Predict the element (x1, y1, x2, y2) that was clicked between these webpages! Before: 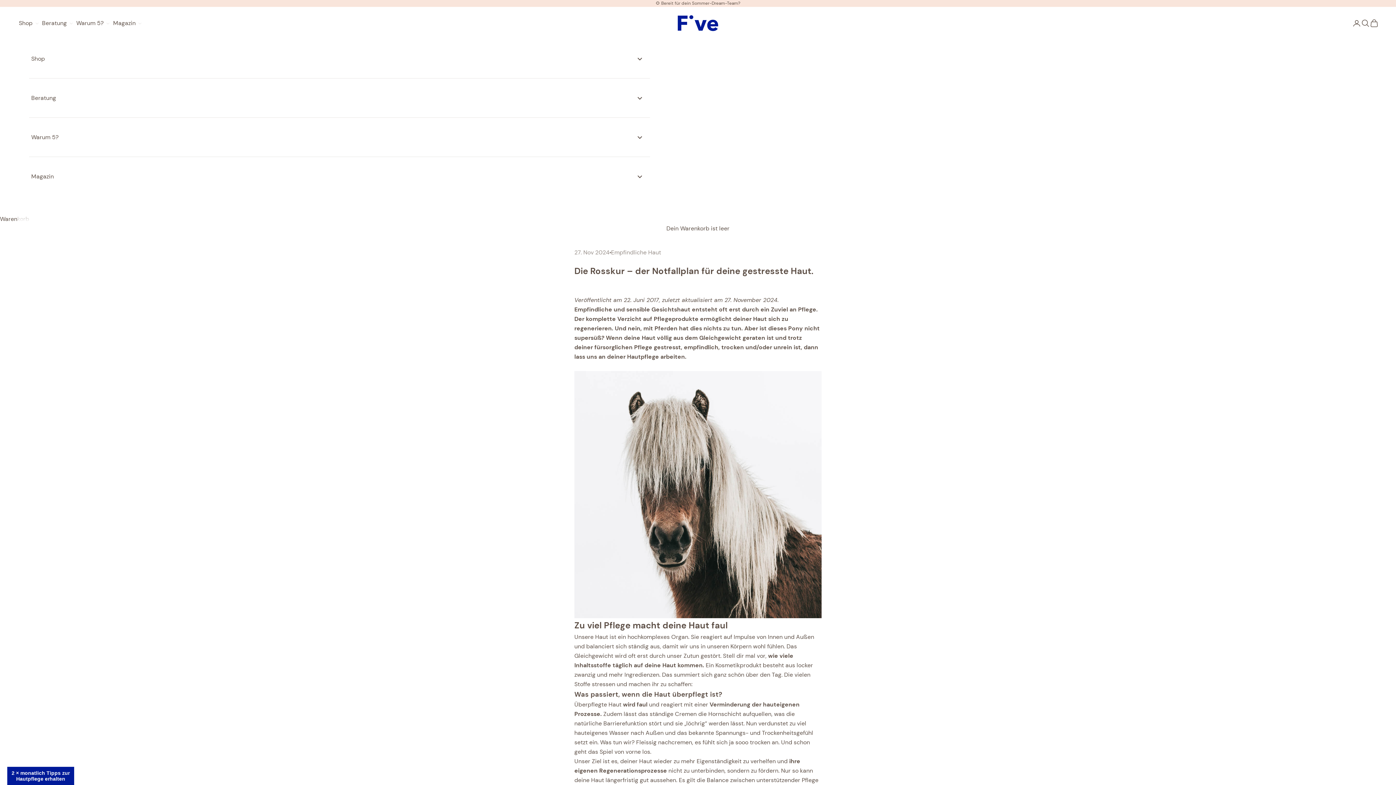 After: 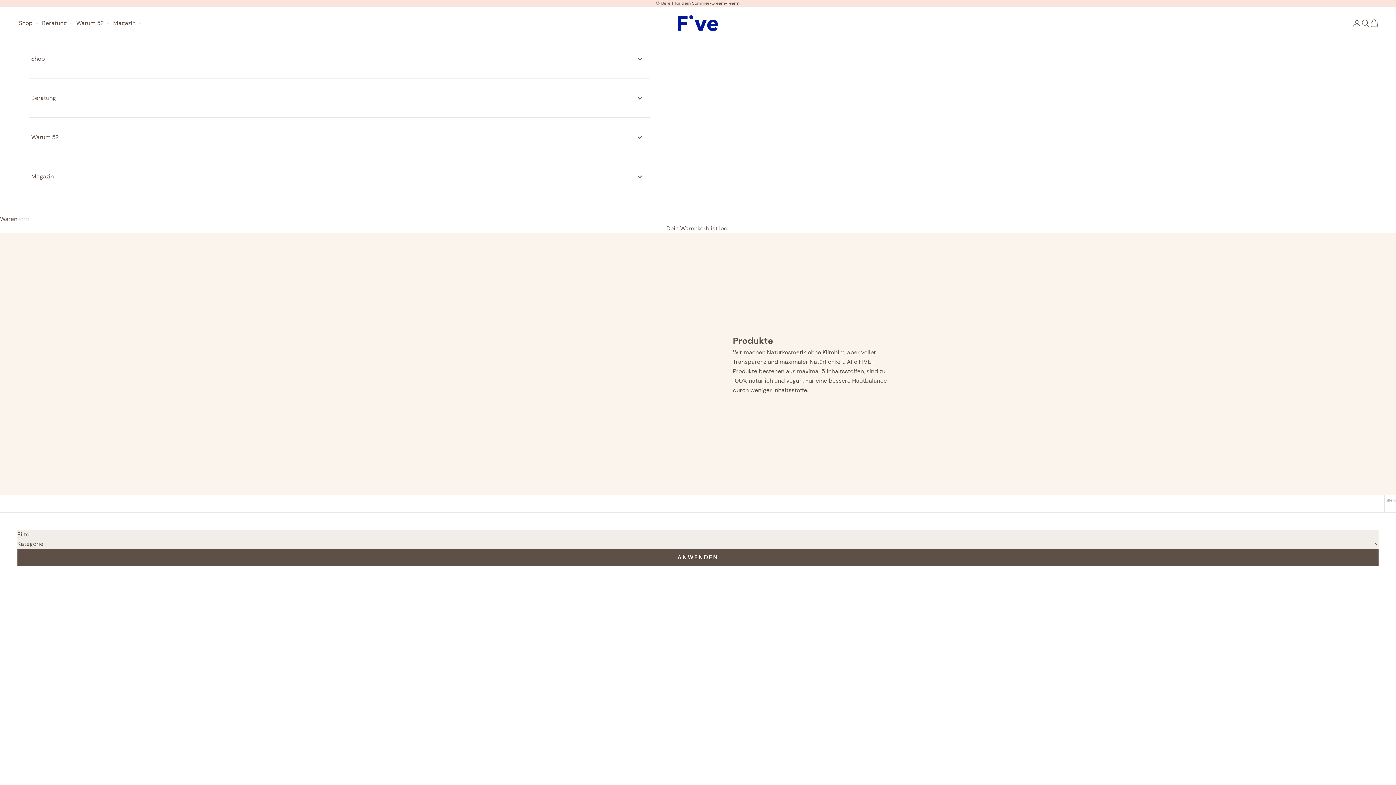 Action: label: Shop bbox: (17, 12, 40, 33)